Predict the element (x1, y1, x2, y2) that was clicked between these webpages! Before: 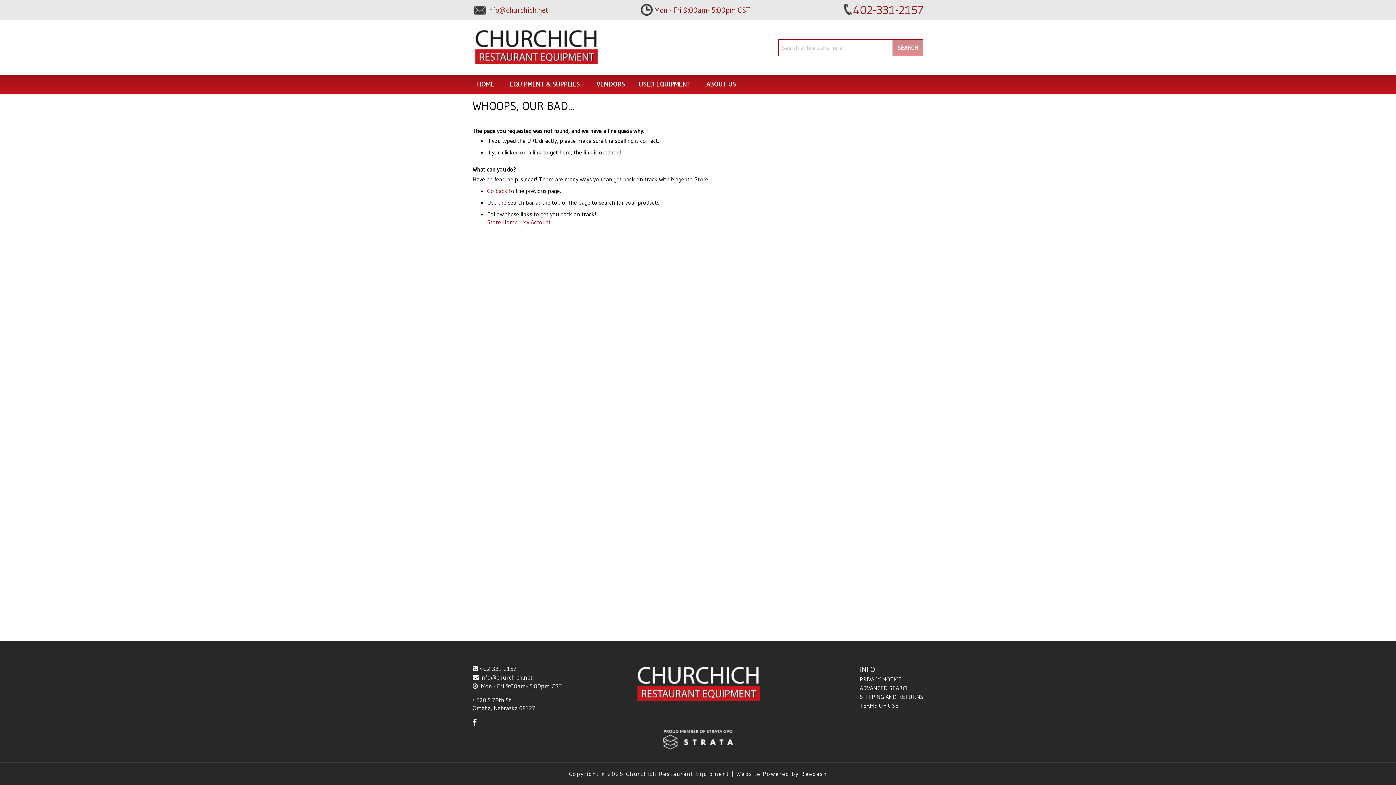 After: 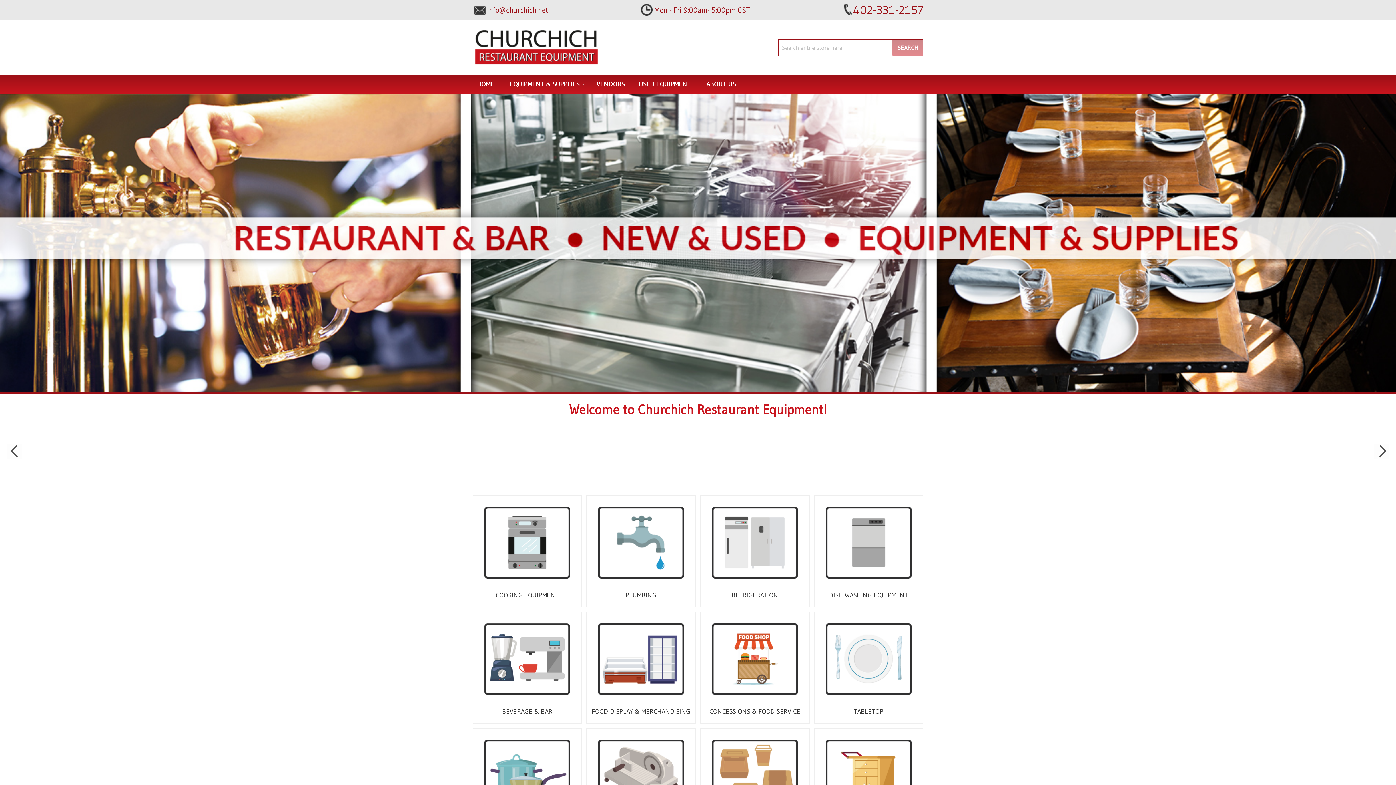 Action: bbox: (487, 218, 517, 225) label: Store Home